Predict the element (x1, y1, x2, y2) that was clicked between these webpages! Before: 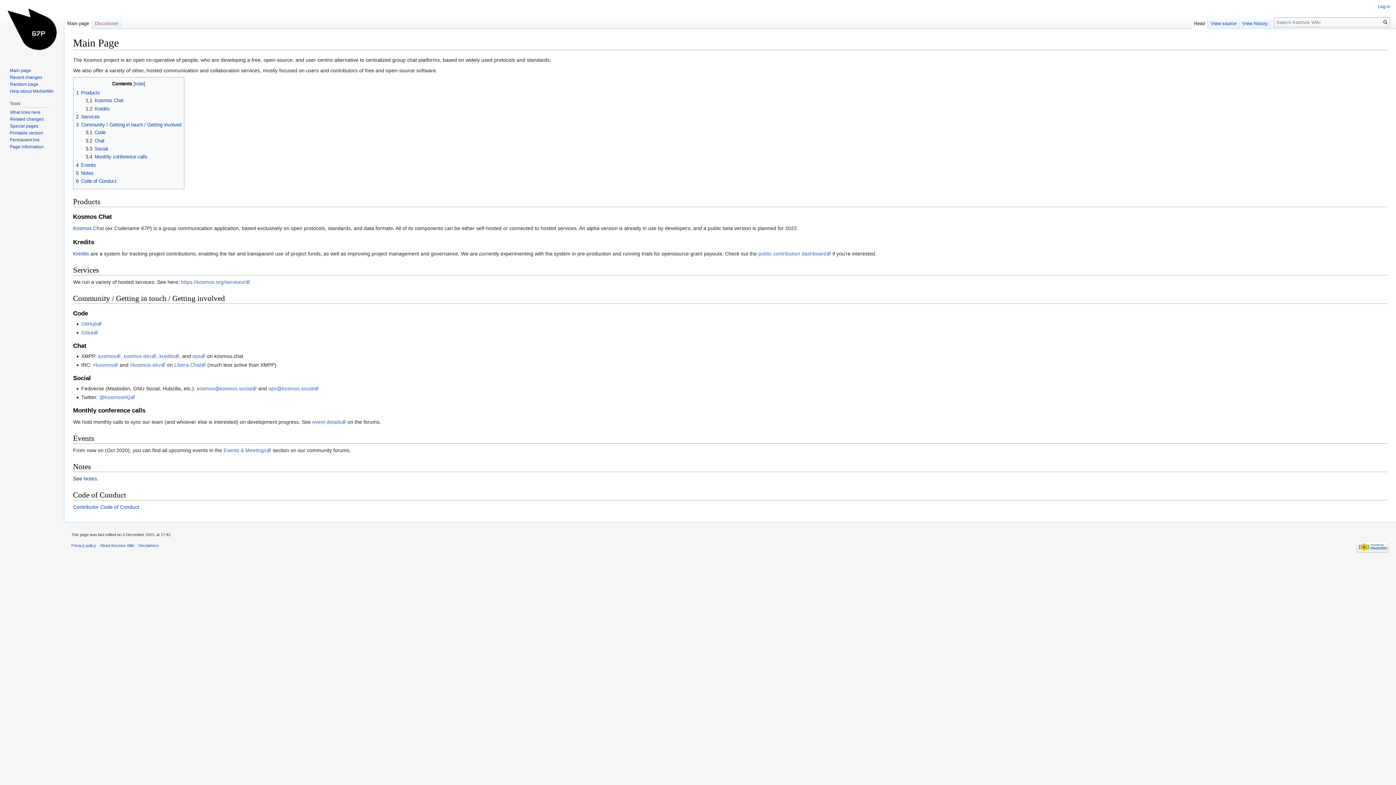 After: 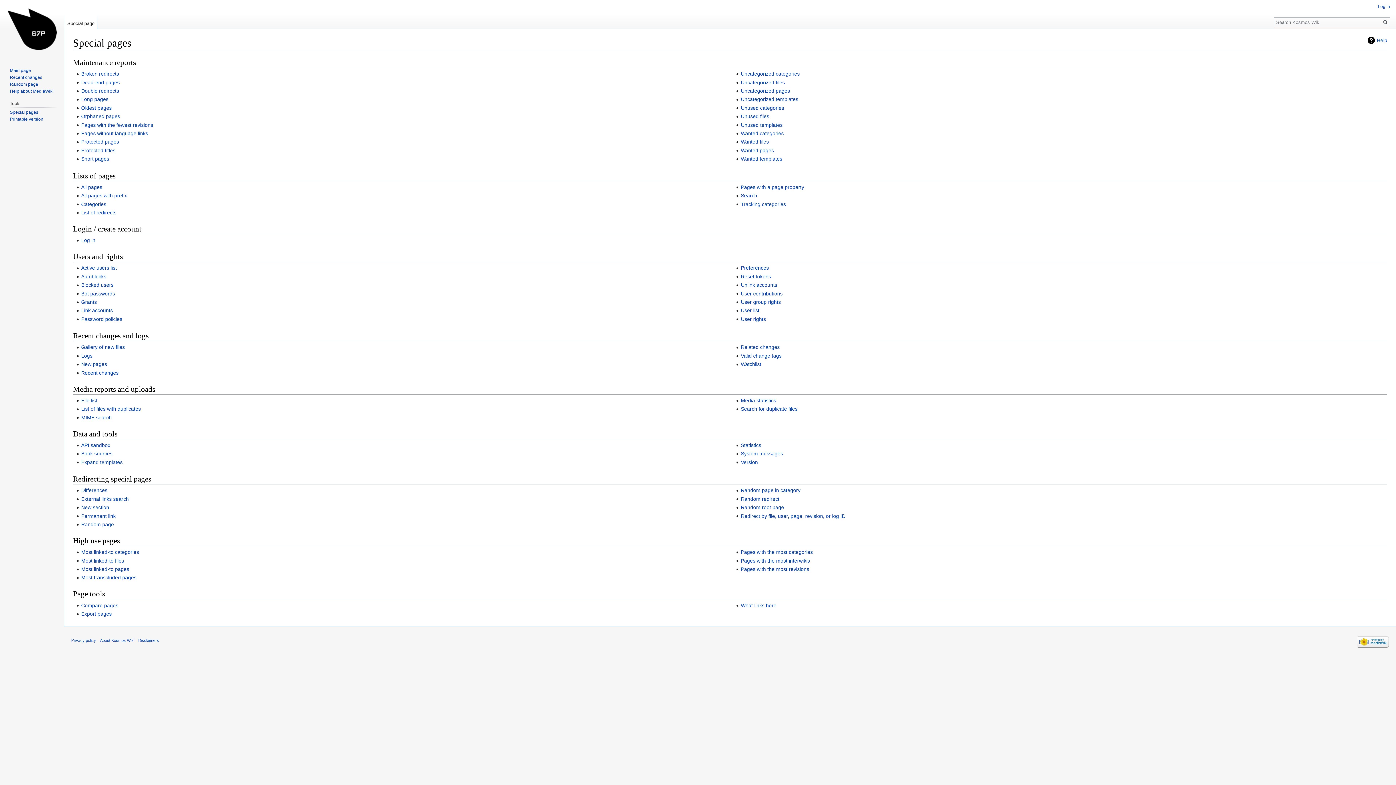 Action: bbox: (9, 123, 38, 128) label: Special pages